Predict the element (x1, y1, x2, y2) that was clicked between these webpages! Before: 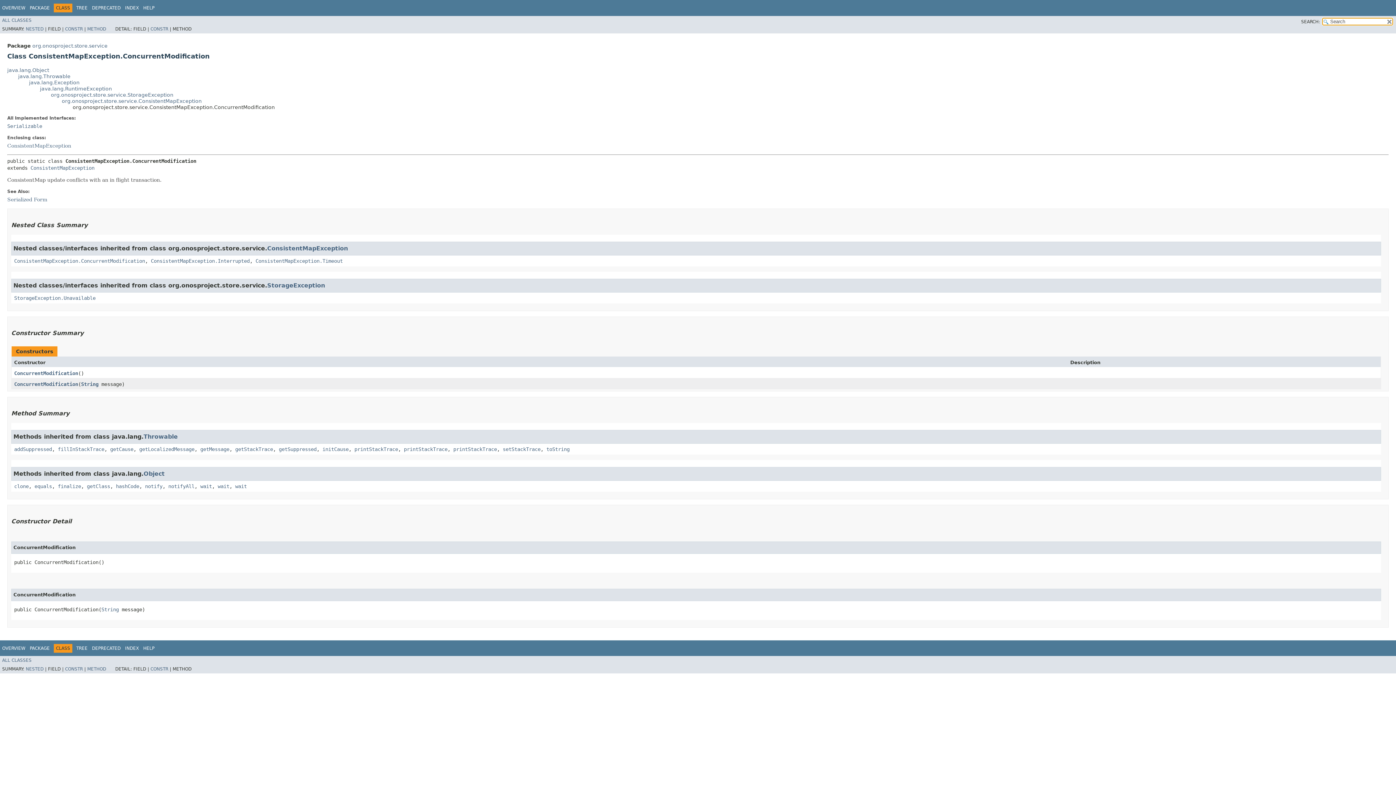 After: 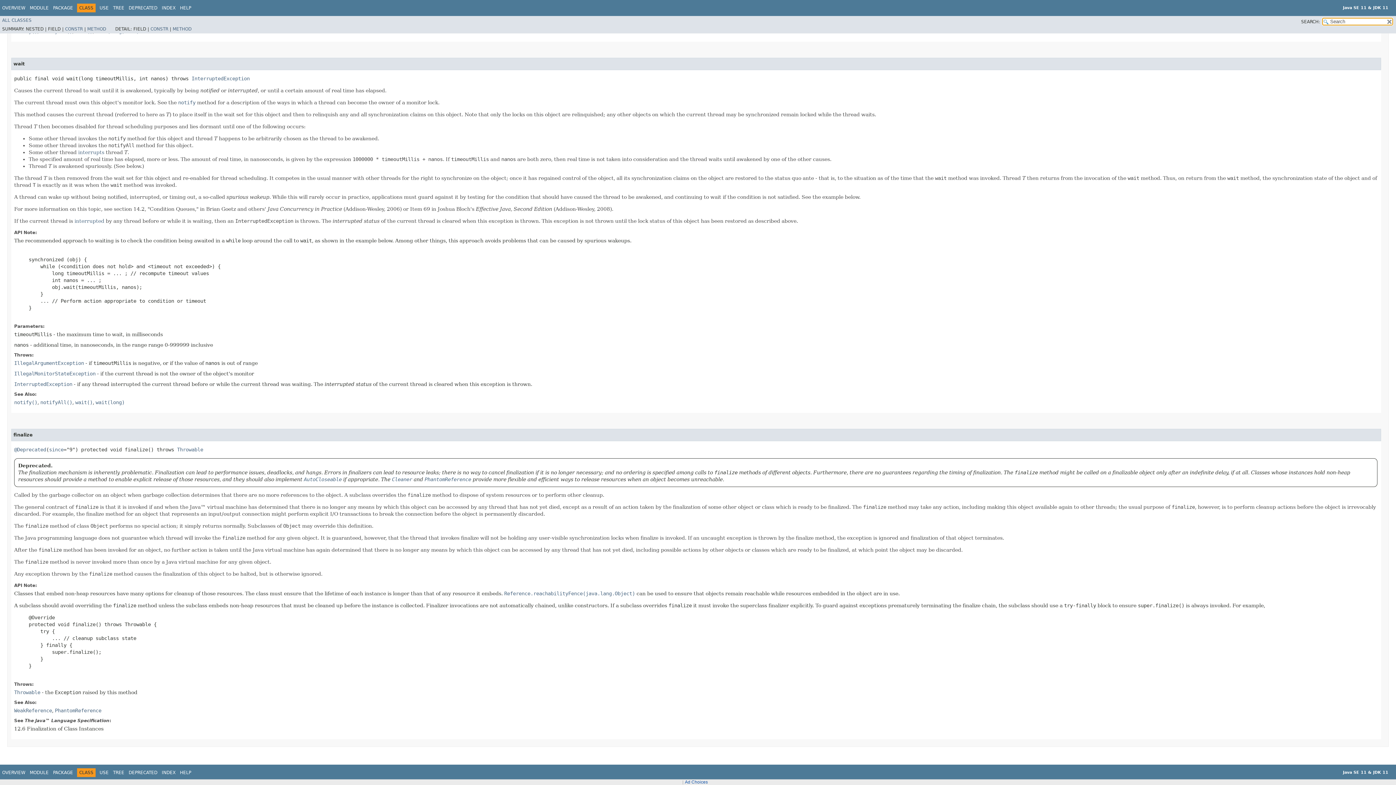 Action: bbox: (235, 483, 246, 489) label: wait